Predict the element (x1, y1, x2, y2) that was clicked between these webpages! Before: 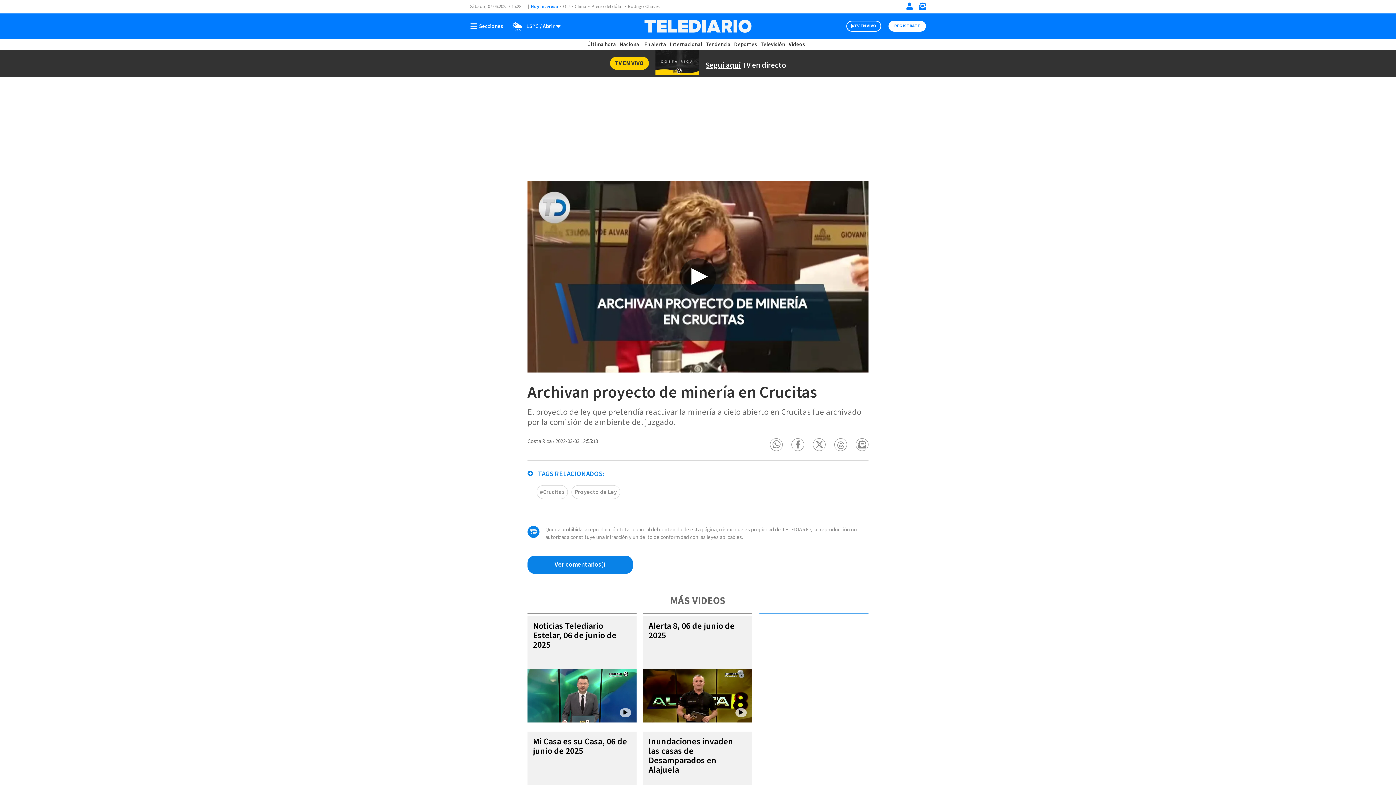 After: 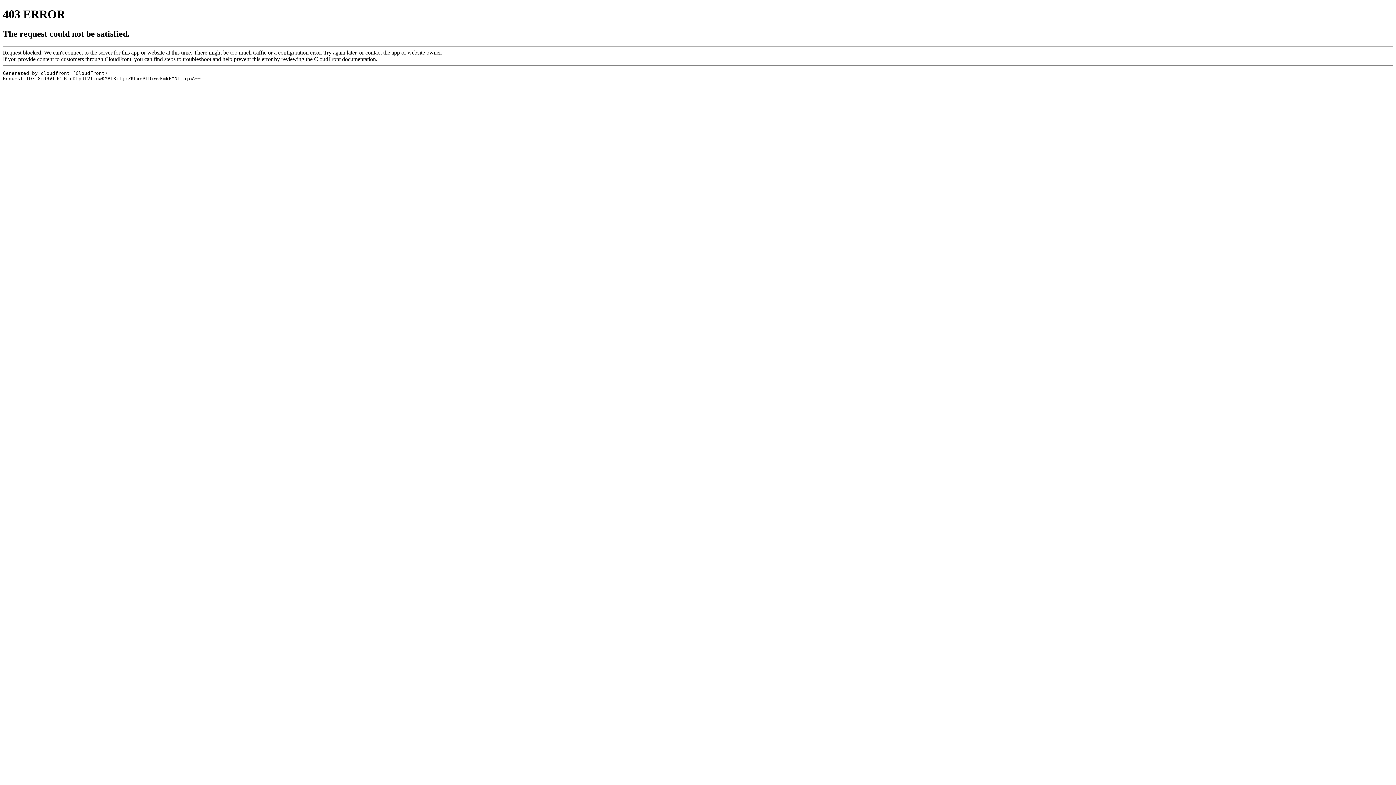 Action: bbox: (648, 619, 734, 642) label: Alerta 8, 06 de junio de 2025